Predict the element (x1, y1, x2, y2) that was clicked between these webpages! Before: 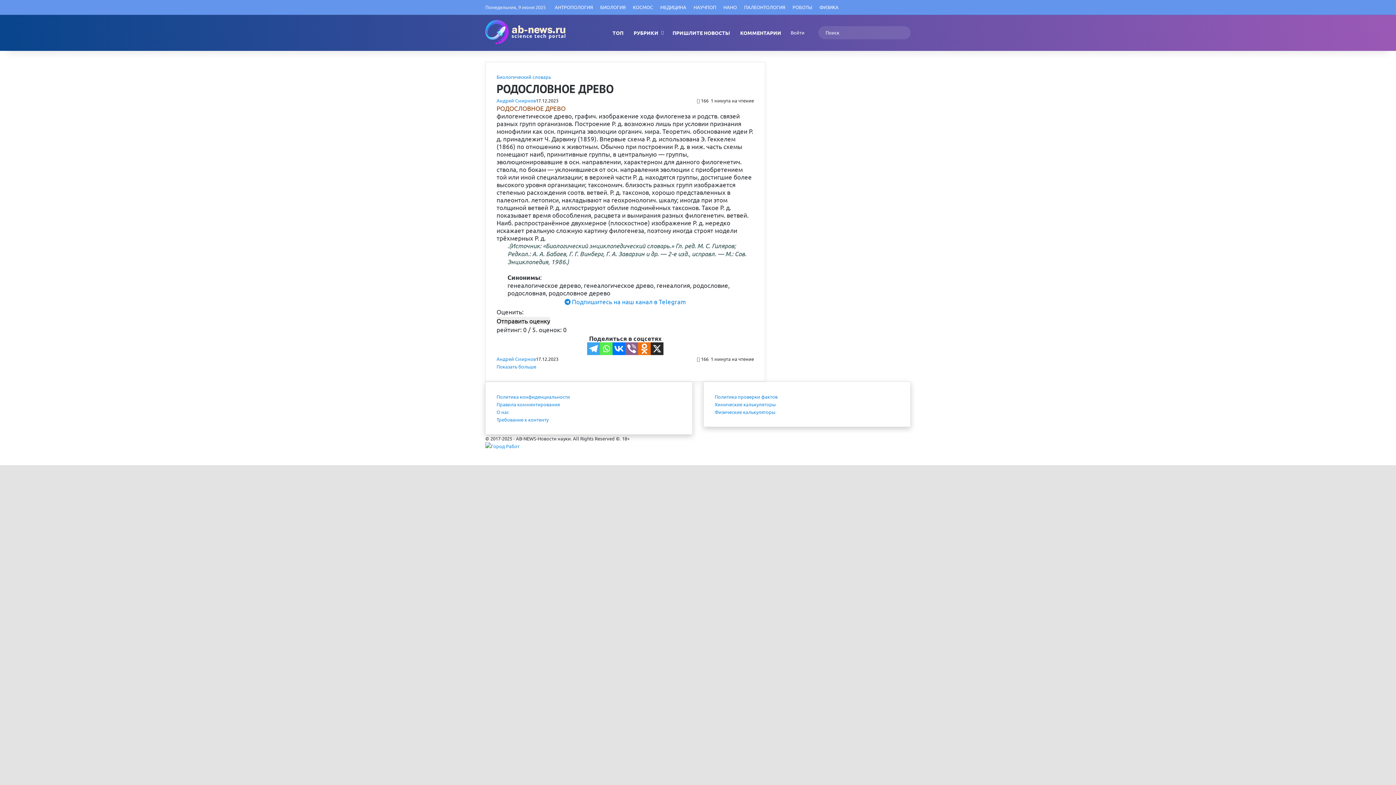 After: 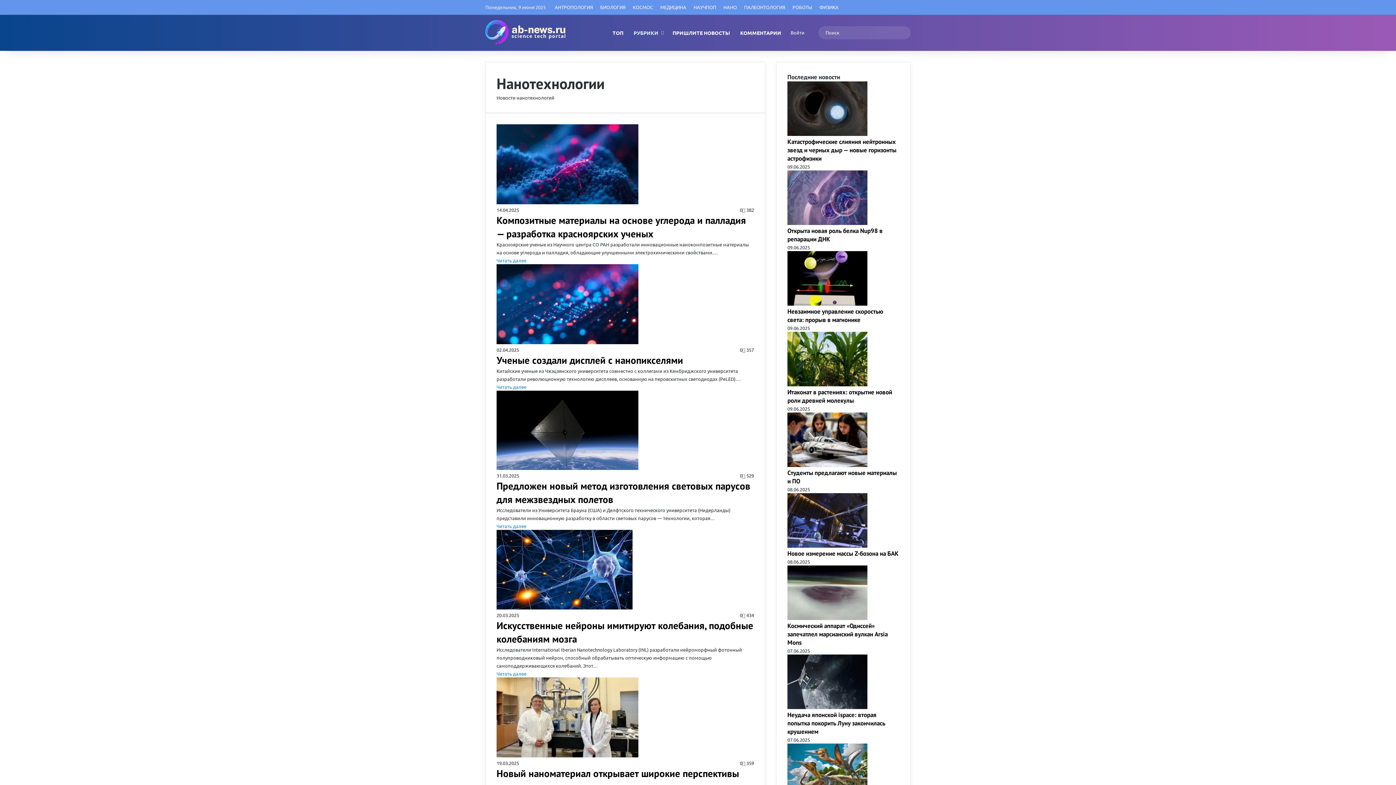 Action: bbox: (720, 0, 740, 14) label: НАНО